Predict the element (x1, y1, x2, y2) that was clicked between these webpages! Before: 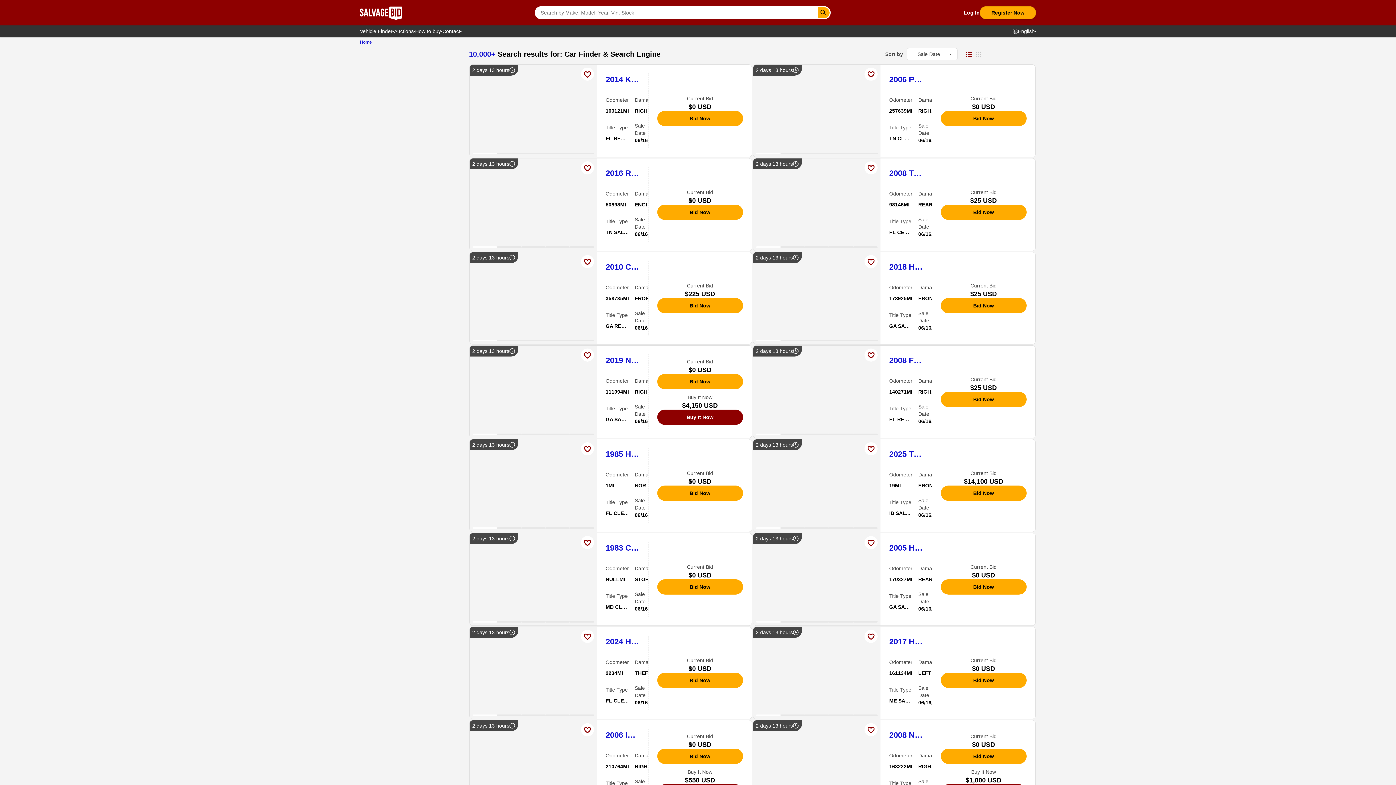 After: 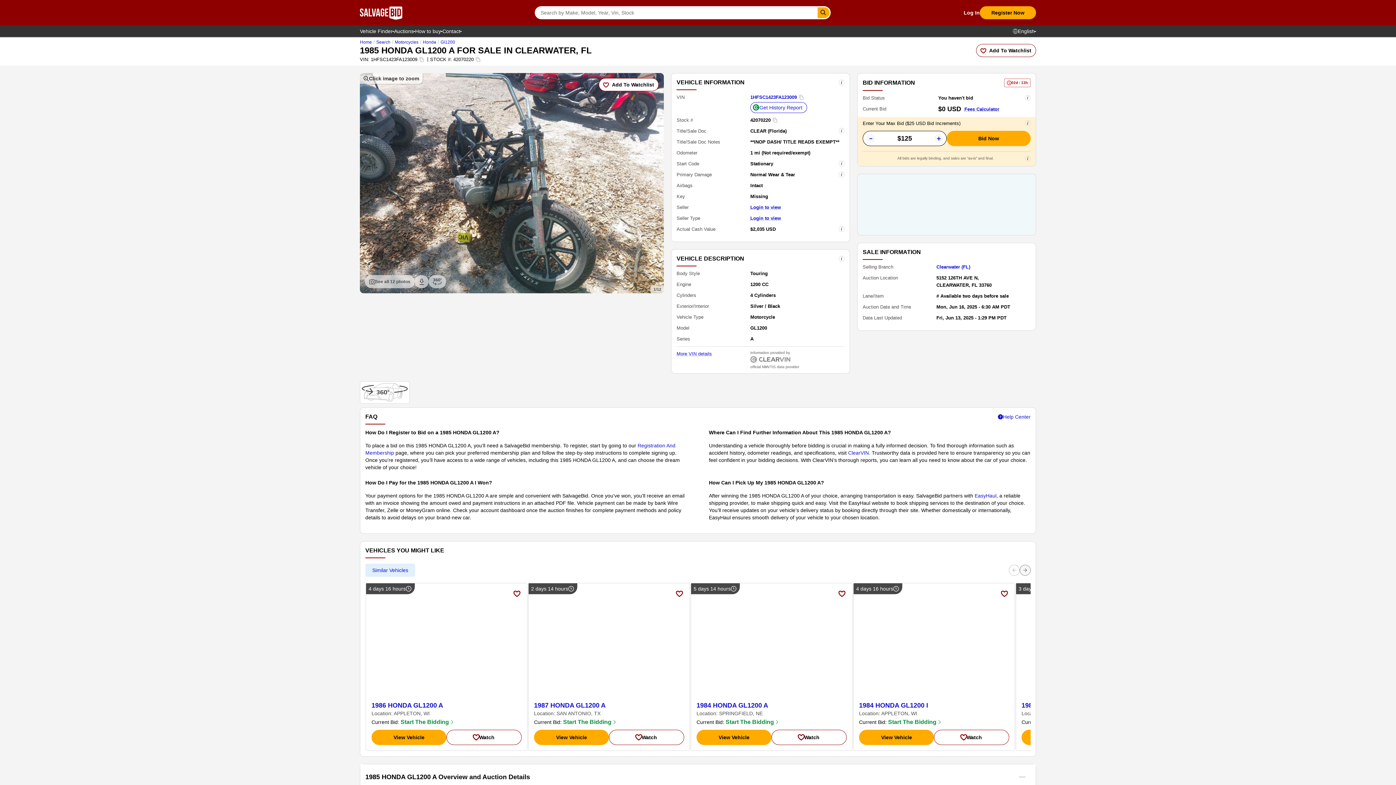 Action: bbox: (469, 439, 597, 531)